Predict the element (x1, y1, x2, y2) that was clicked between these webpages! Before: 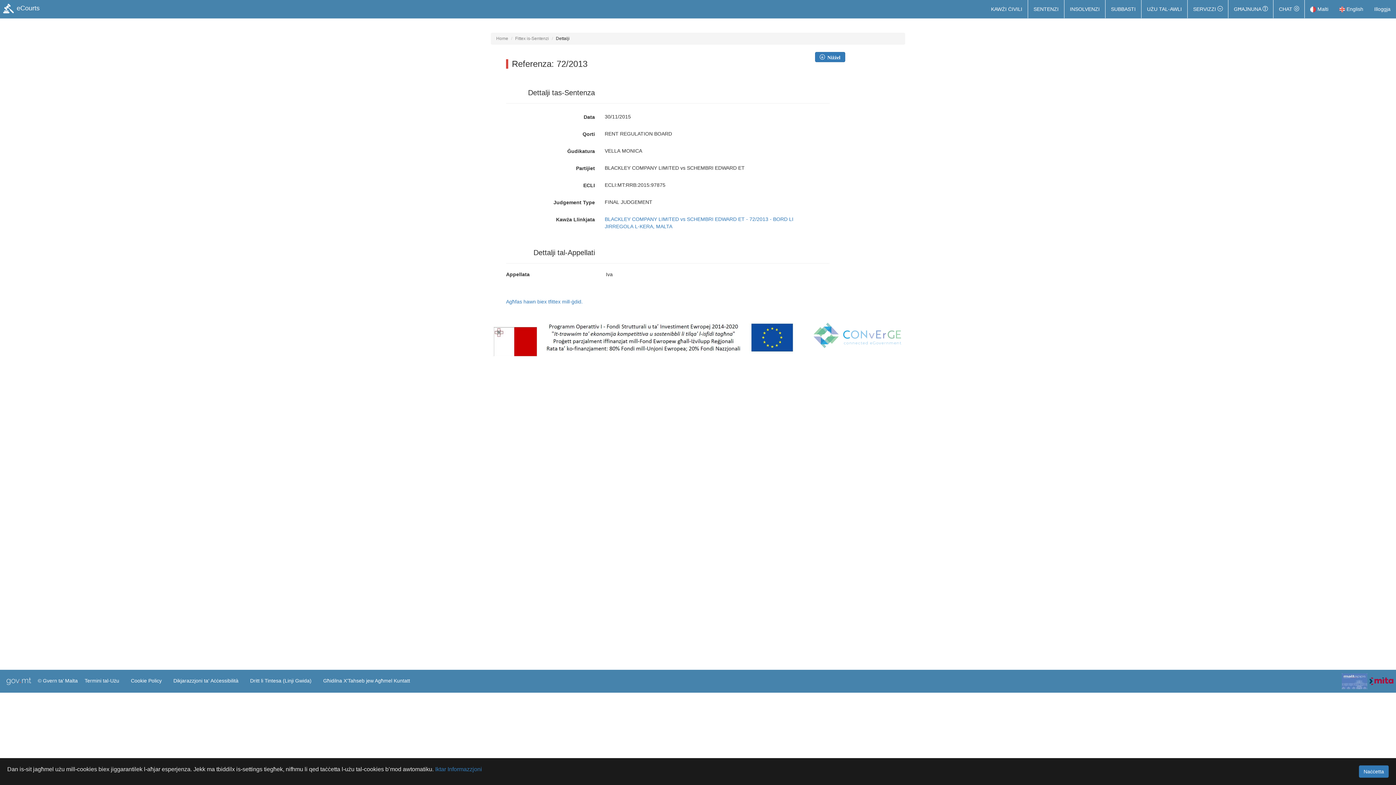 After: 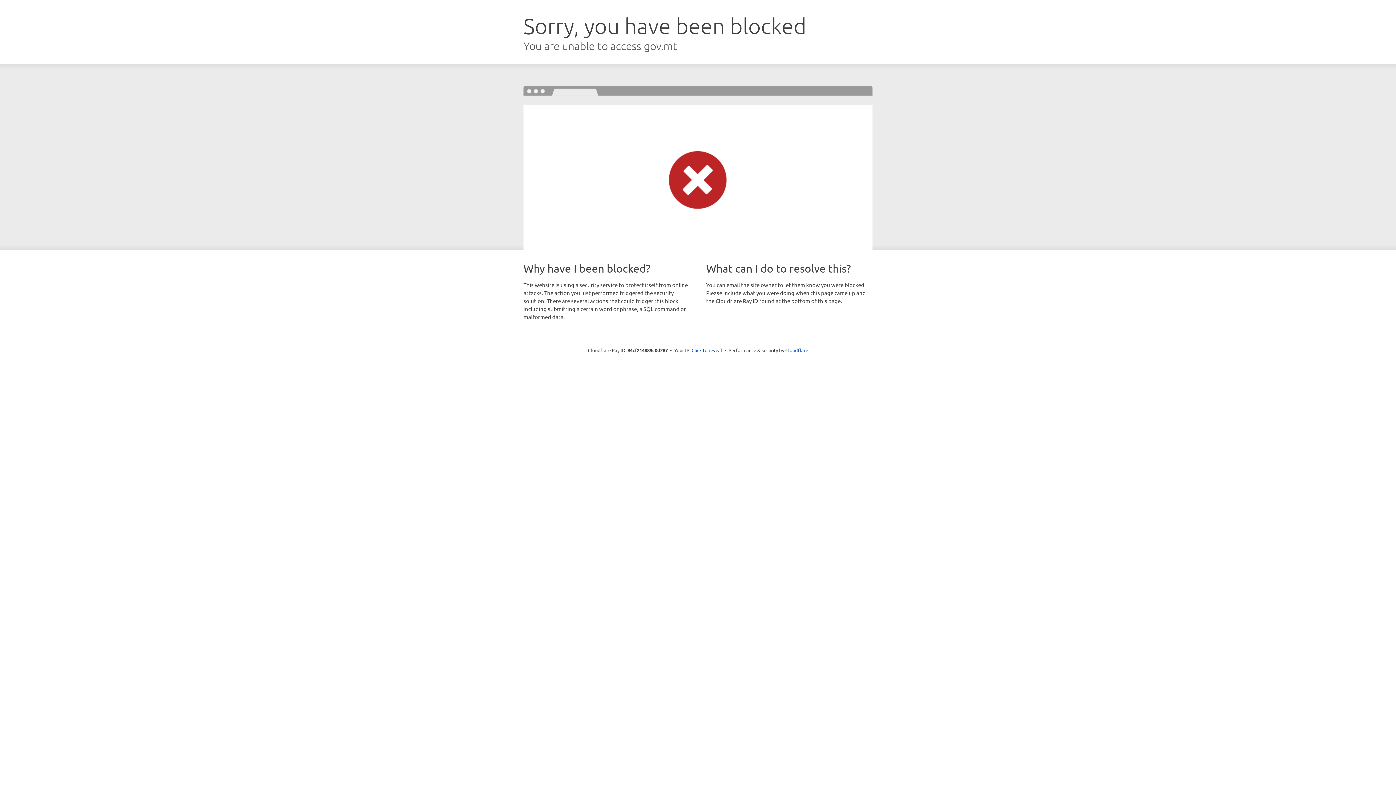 Action: bbox: (1369, 0, 1396, 18) label: Illoggja